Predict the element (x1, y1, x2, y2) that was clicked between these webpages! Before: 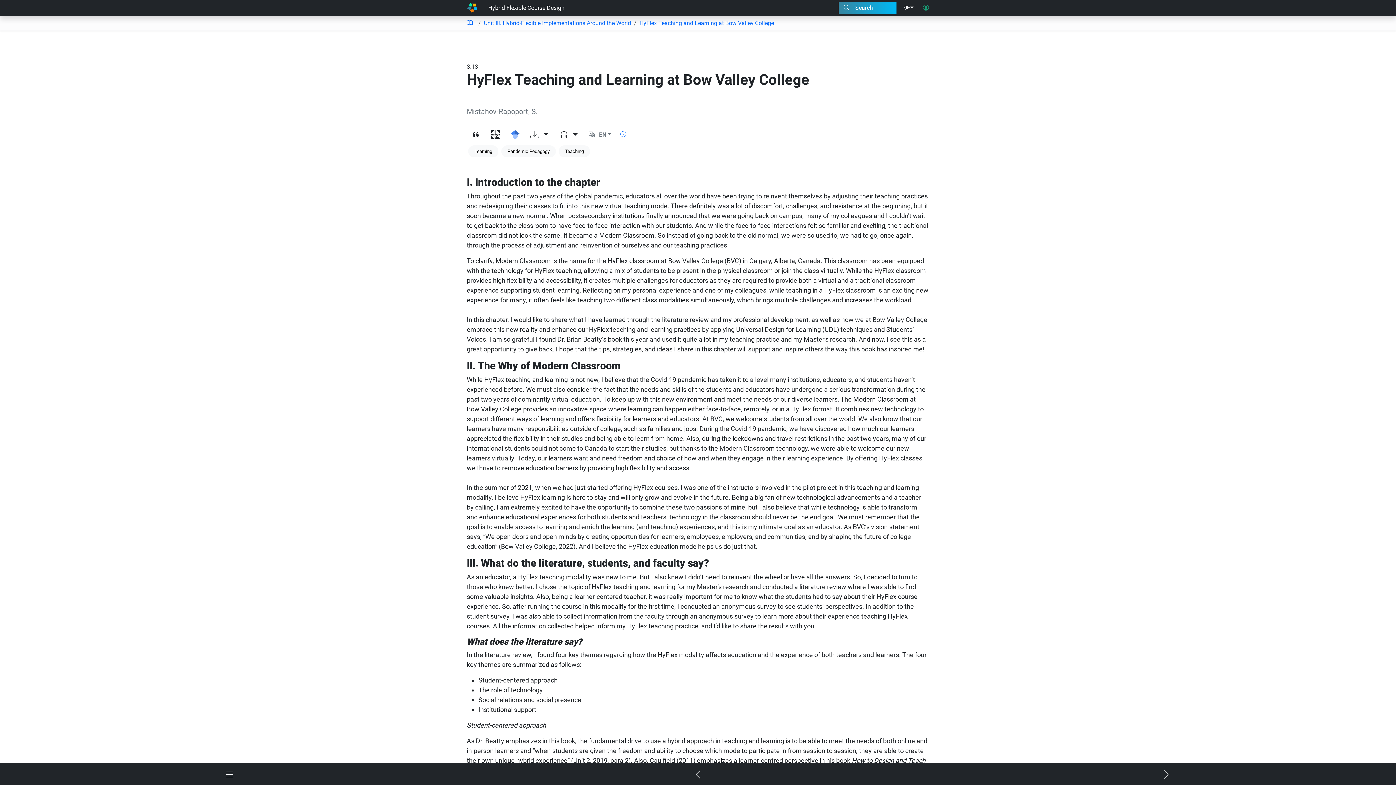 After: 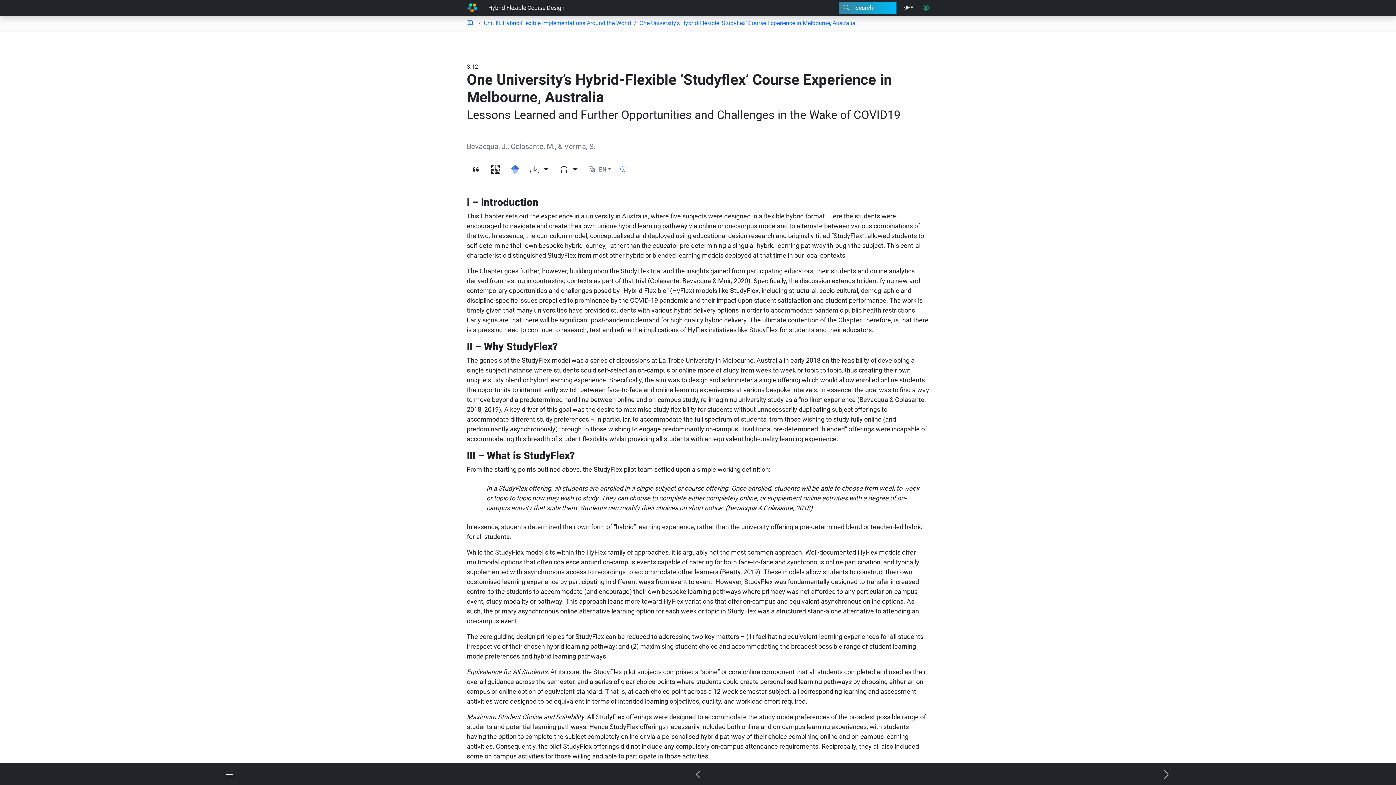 Action: bbox: (464, 765, 932, 785)